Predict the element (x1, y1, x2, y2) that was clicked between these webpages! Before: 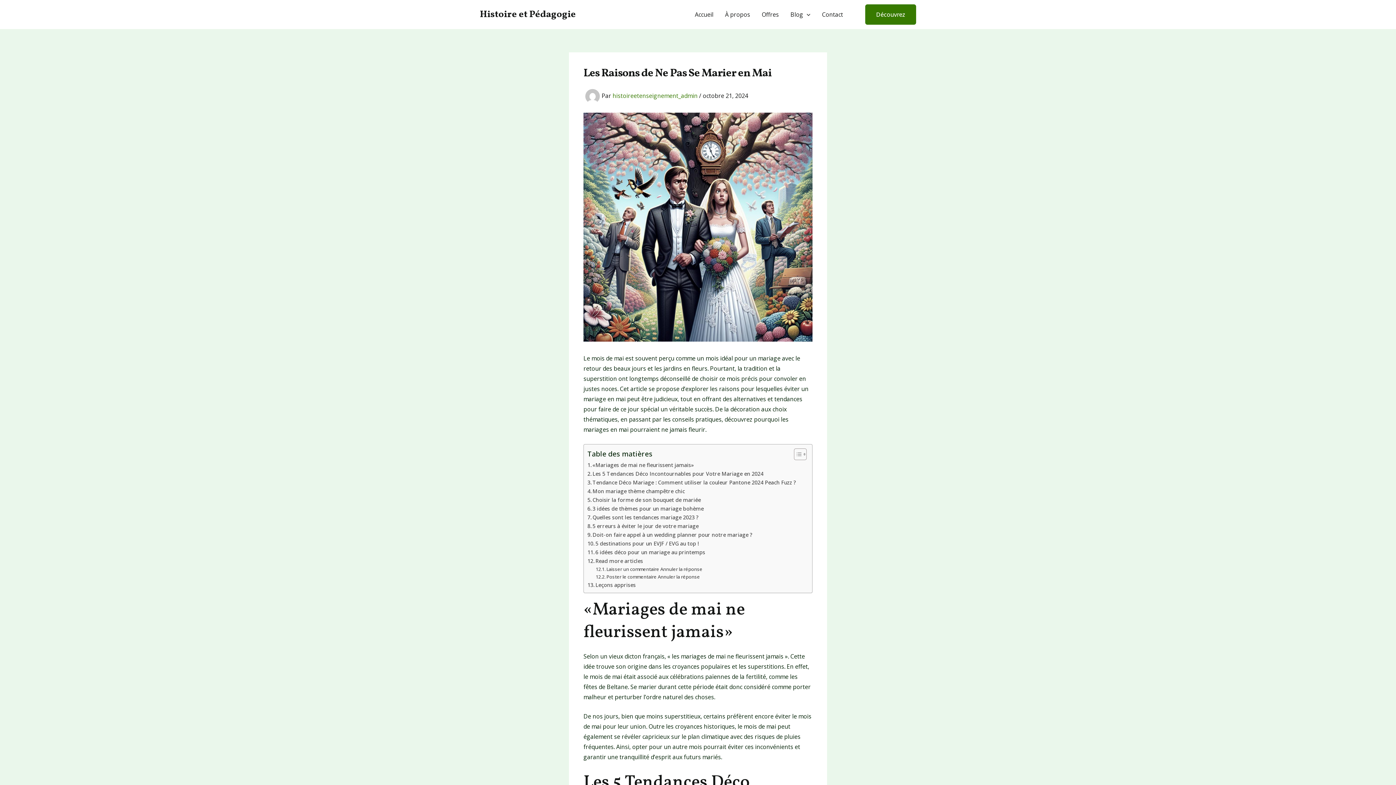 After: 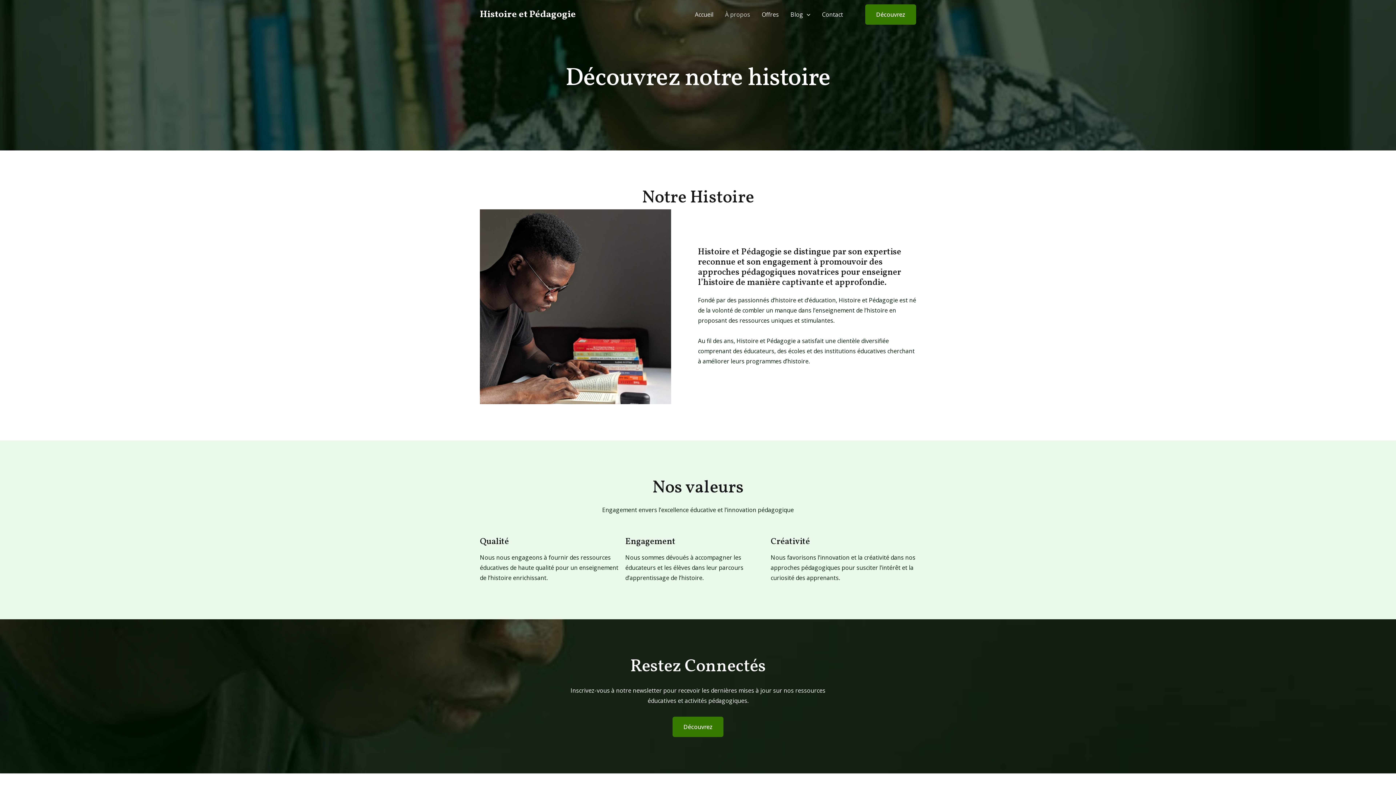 Action: label: À propos bbox: (719, 0, 756, 29)